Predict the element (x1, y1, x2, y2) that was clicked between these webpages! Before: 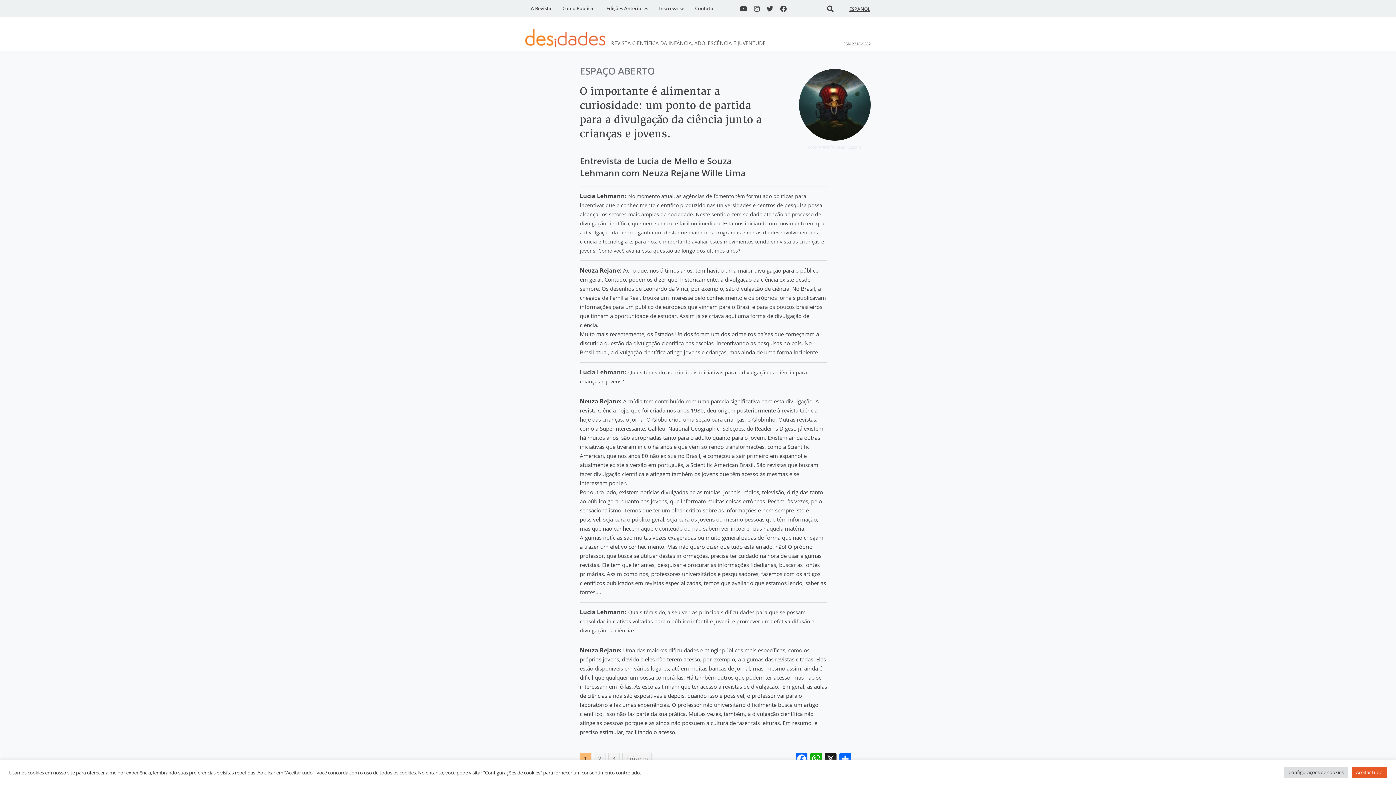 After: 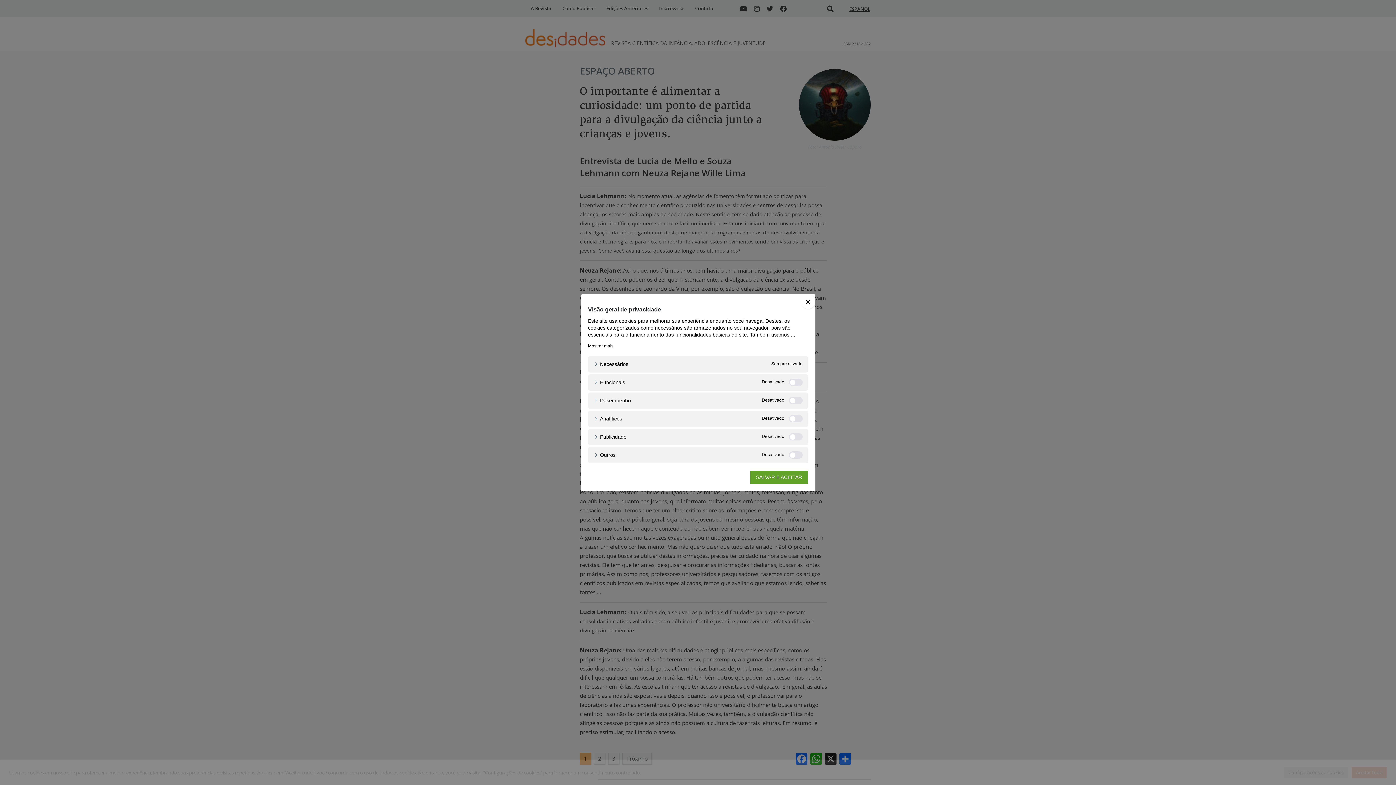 Action: label: Configurações de cookies bbox: (1284, 767, 1348, 778)